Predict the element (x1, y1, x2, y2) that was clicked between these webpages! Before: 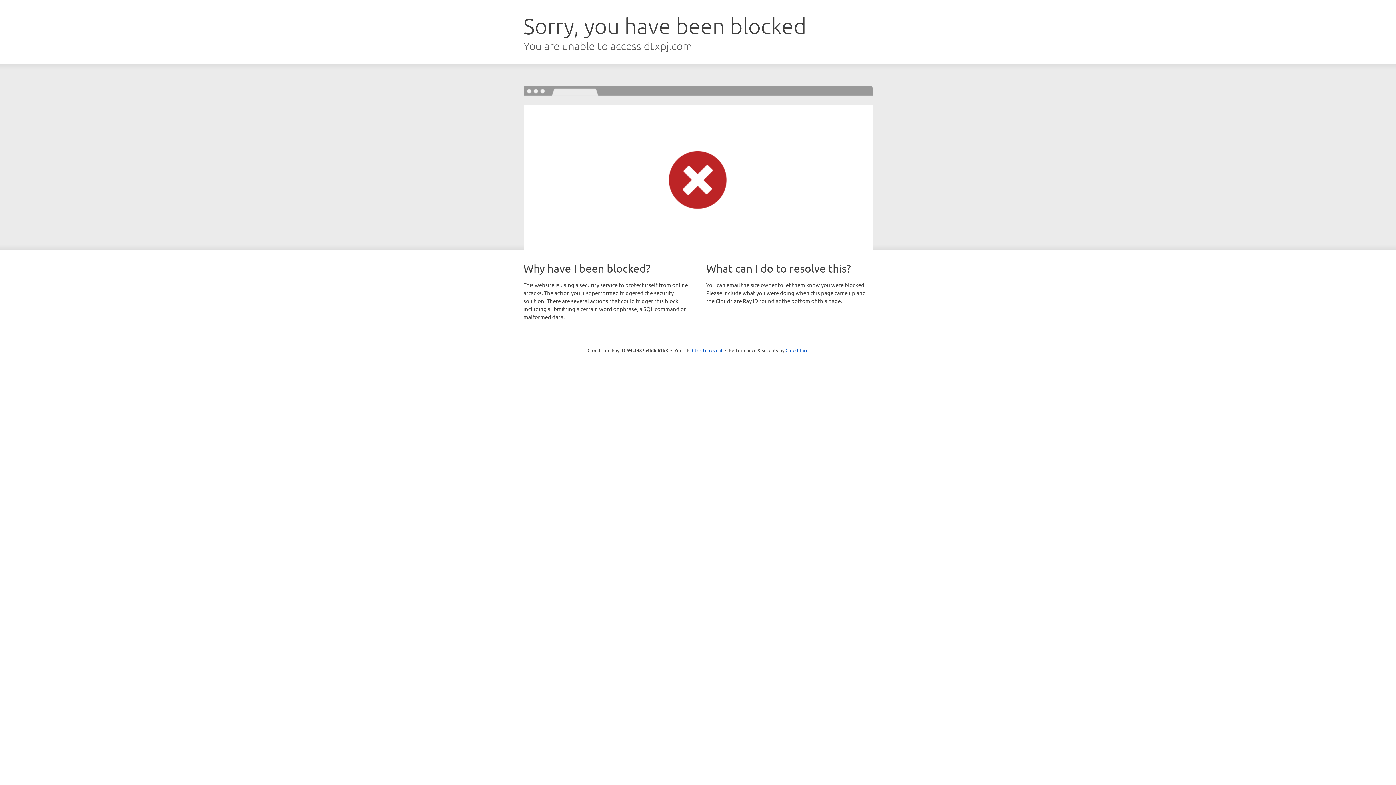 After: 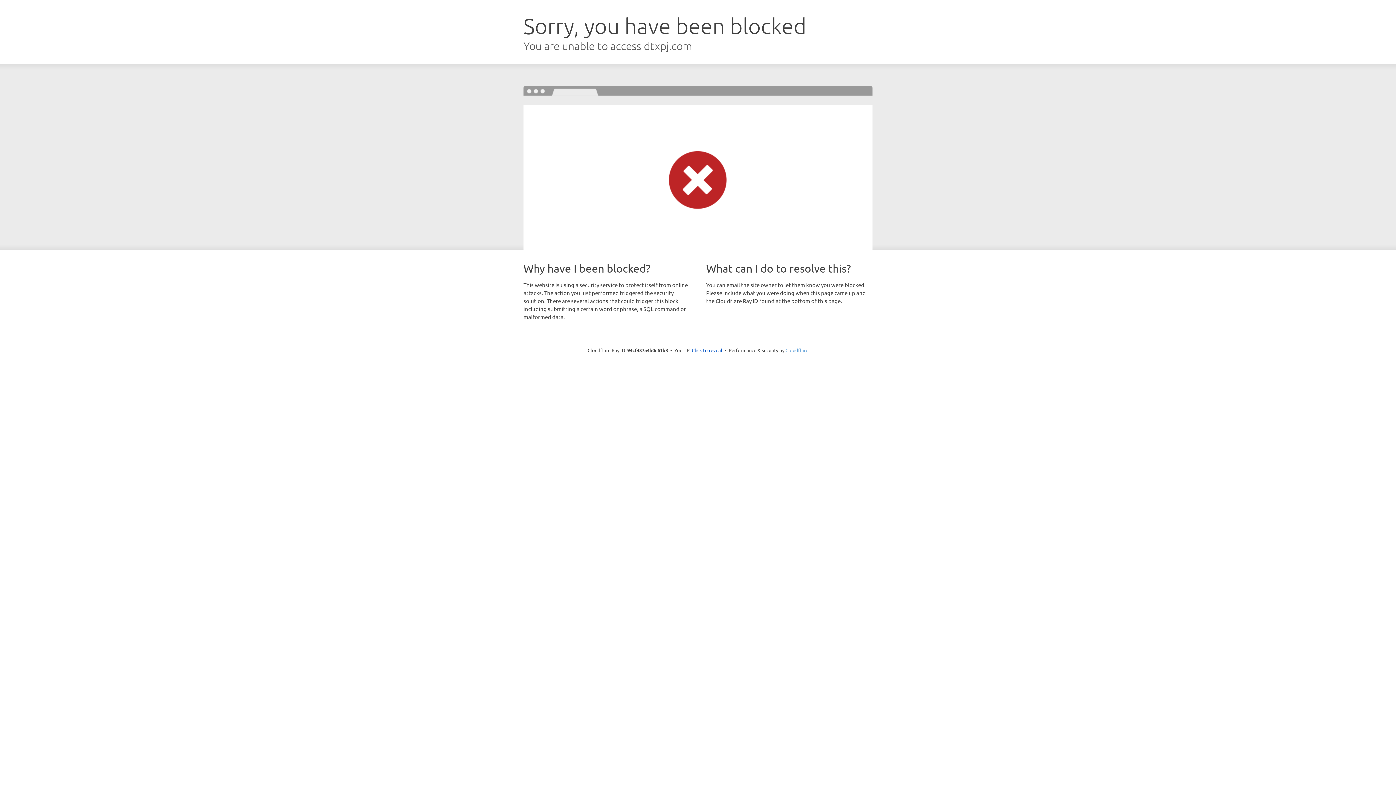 Action: label: Cloudflare bbox: (785, 347, 808, 353)